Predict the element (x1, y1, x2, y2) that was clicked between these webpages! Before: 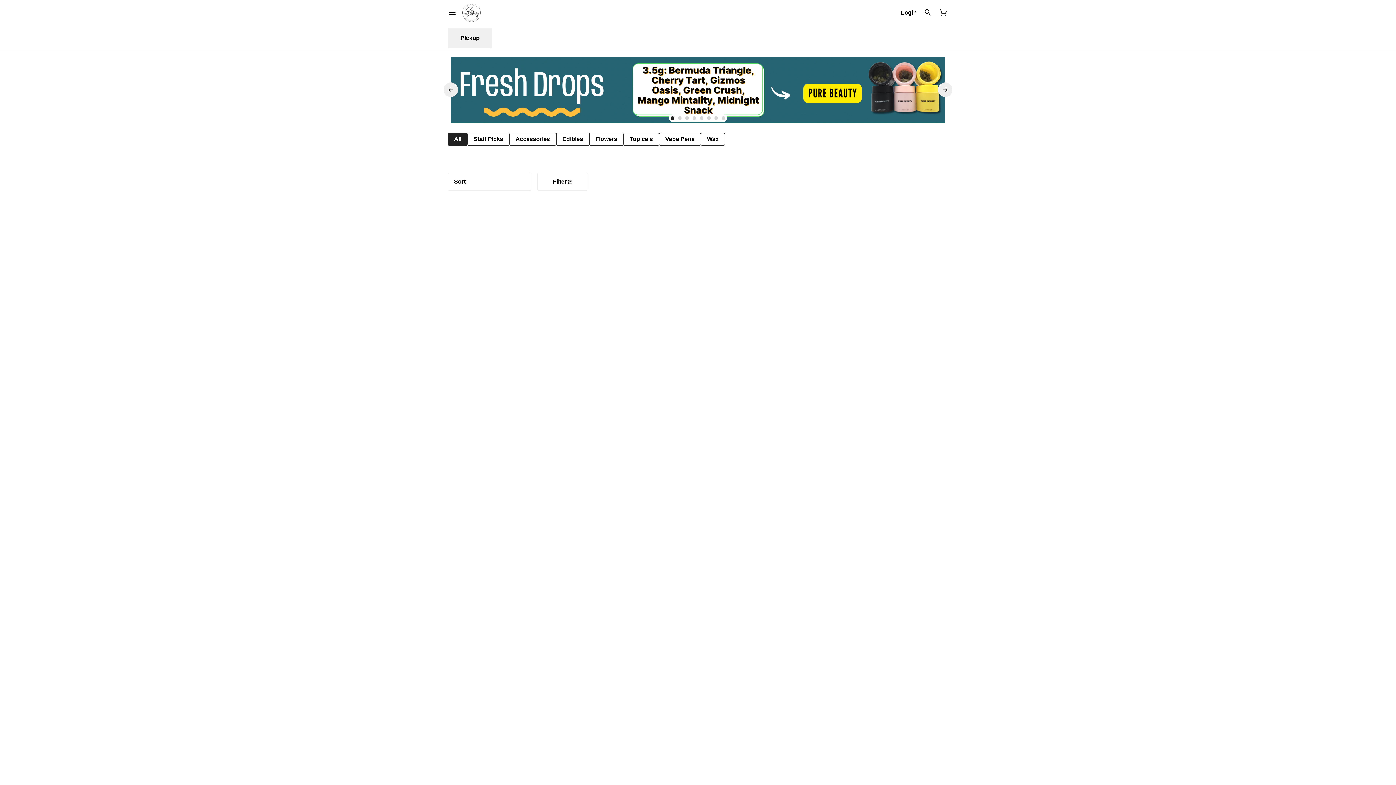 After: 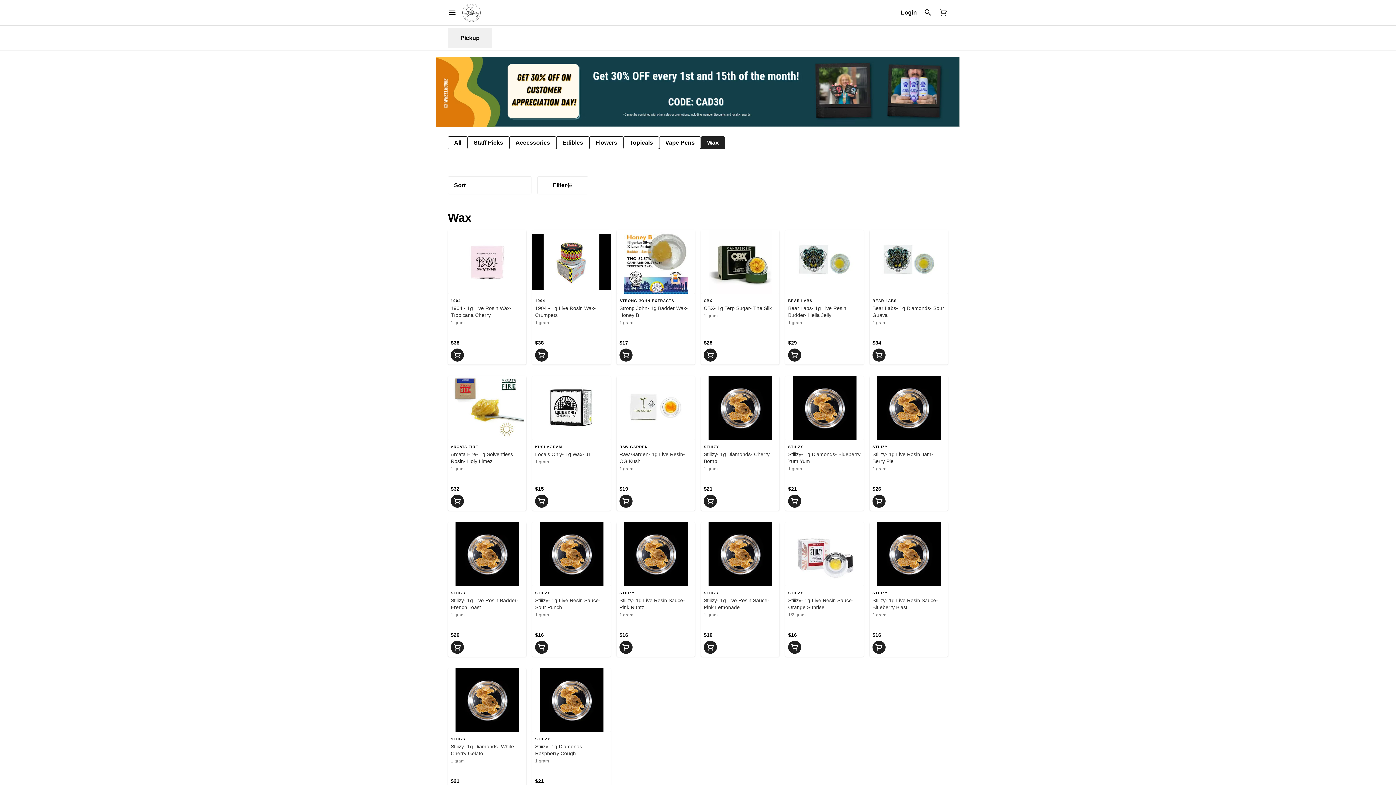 Action: label: Wax bbox: (701, 132, 725, 145)